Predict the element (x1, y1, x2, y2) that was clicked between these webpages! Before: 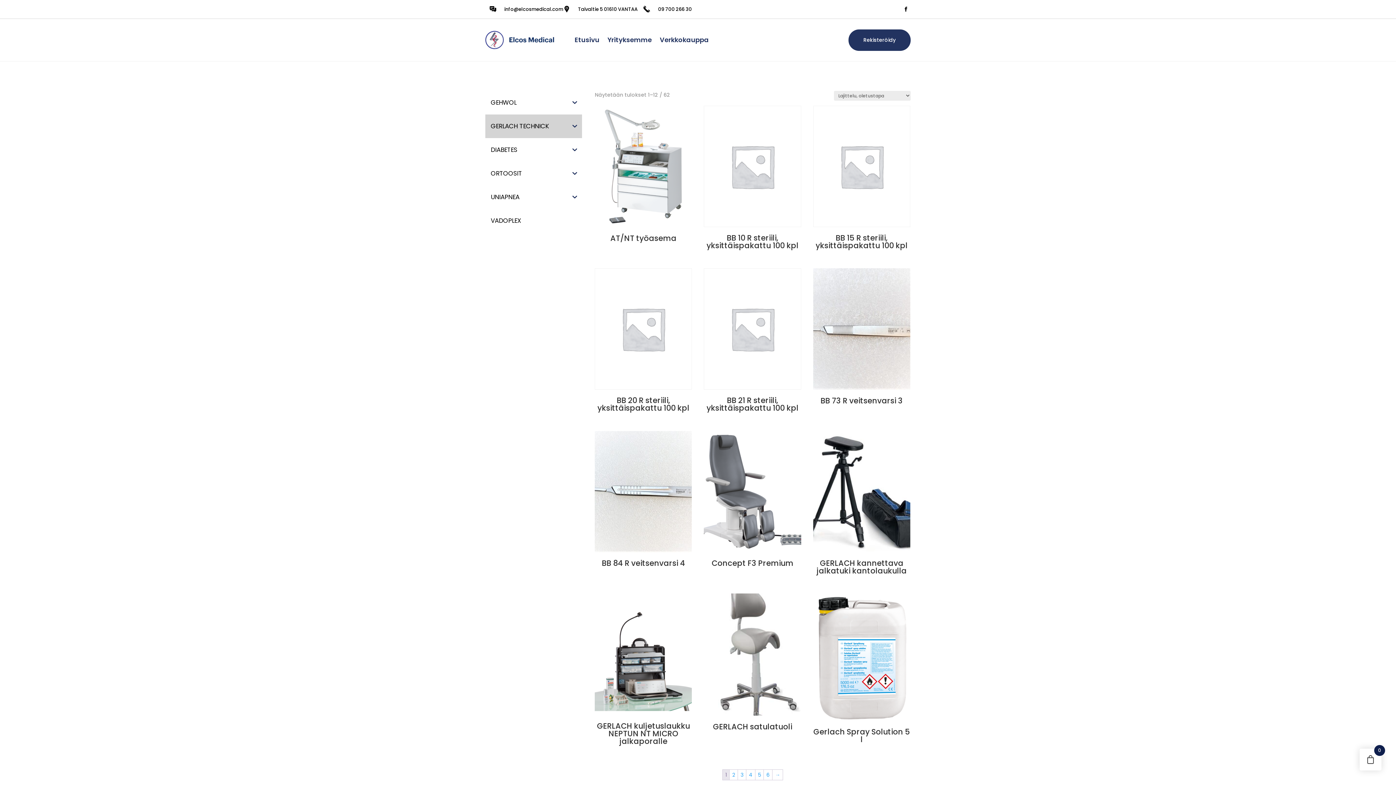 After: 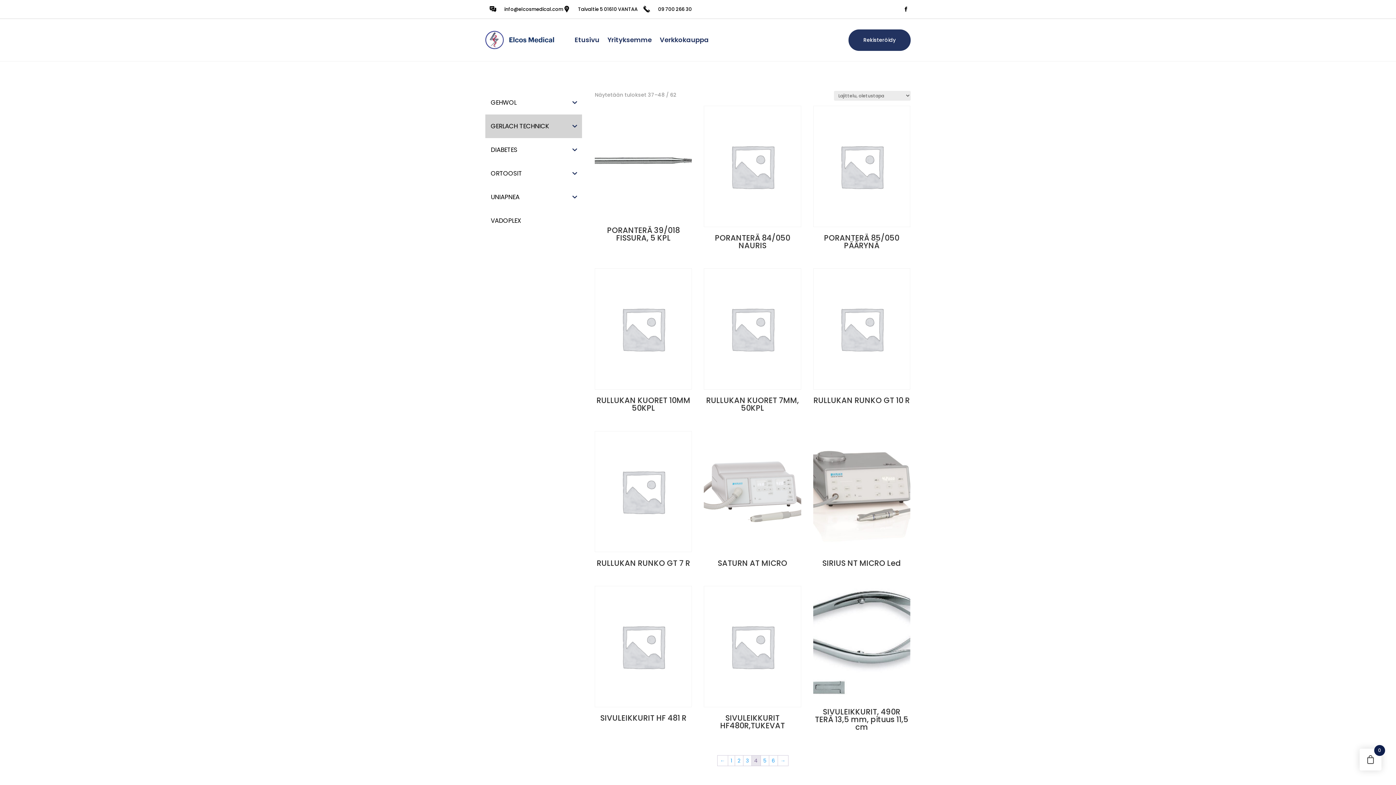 Action: bbox: (746, 770, 755, 780) label: Sivu 4